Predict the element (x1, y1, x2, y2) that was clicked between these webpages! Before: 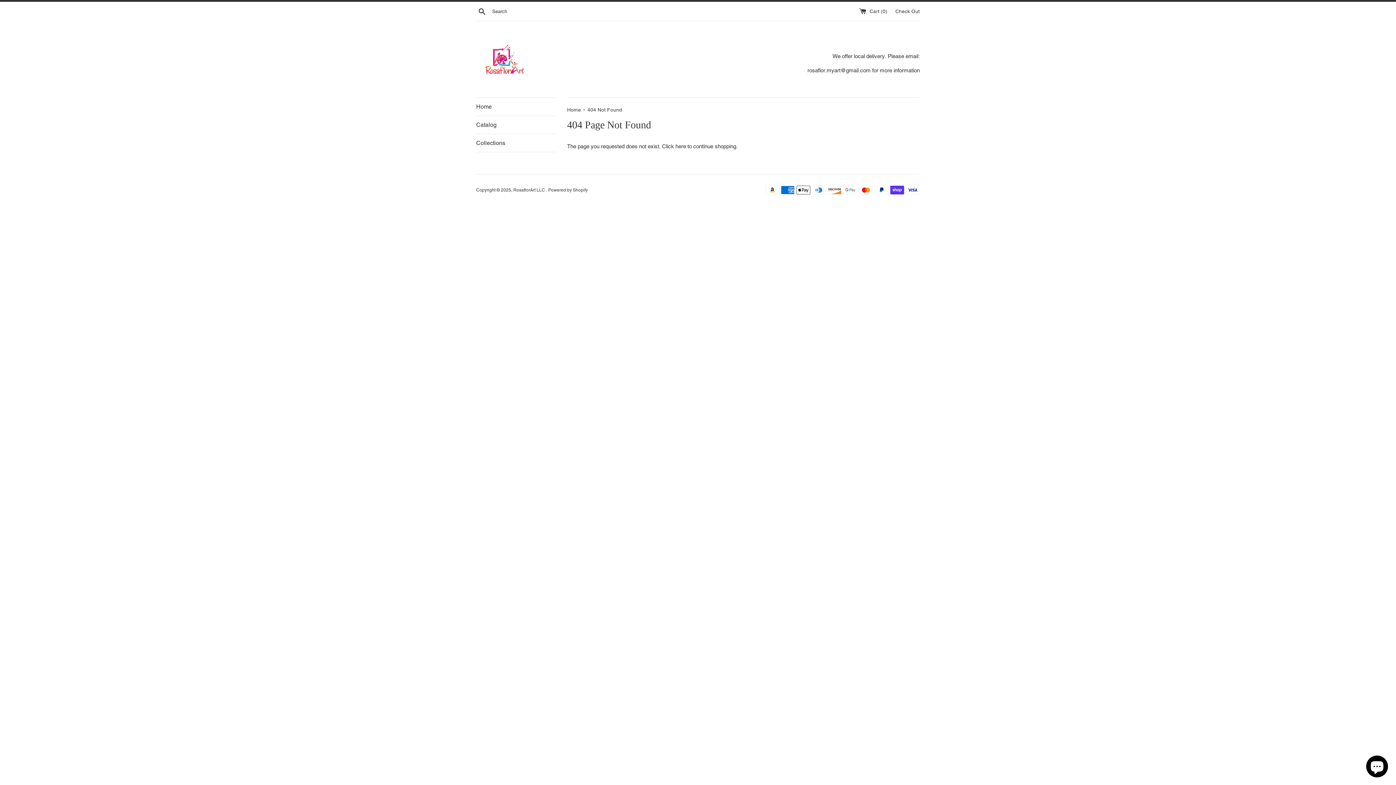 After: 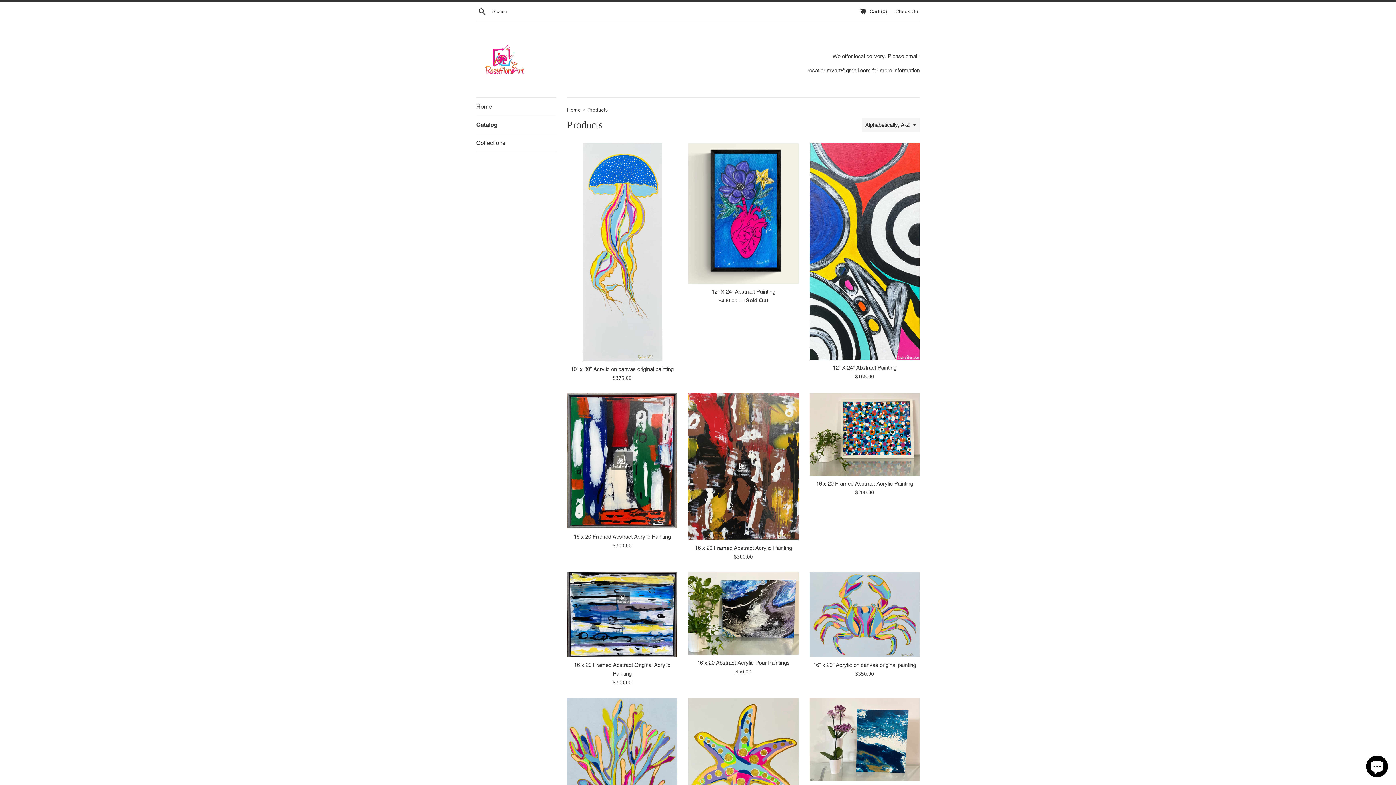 Action: label: here bbox: (675, 143, 686, 149)